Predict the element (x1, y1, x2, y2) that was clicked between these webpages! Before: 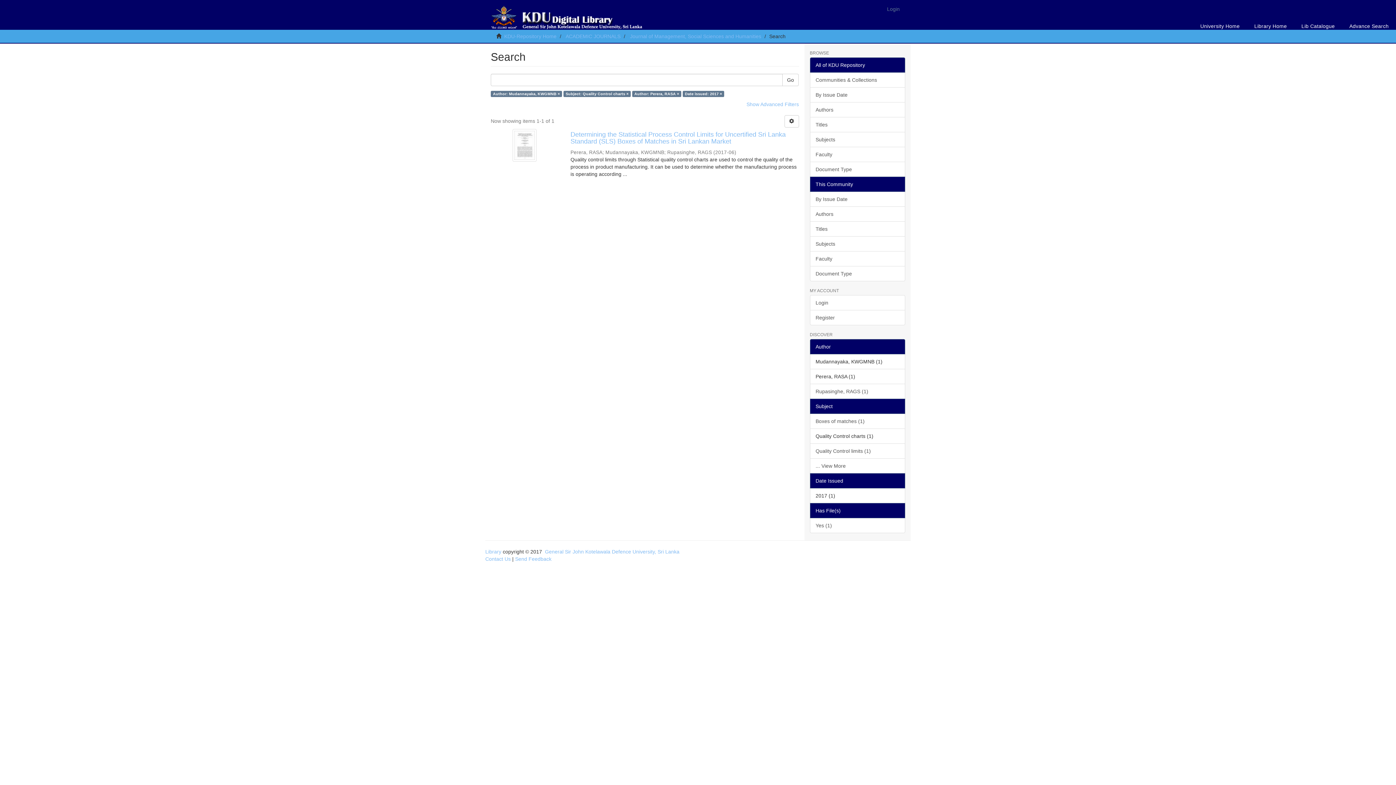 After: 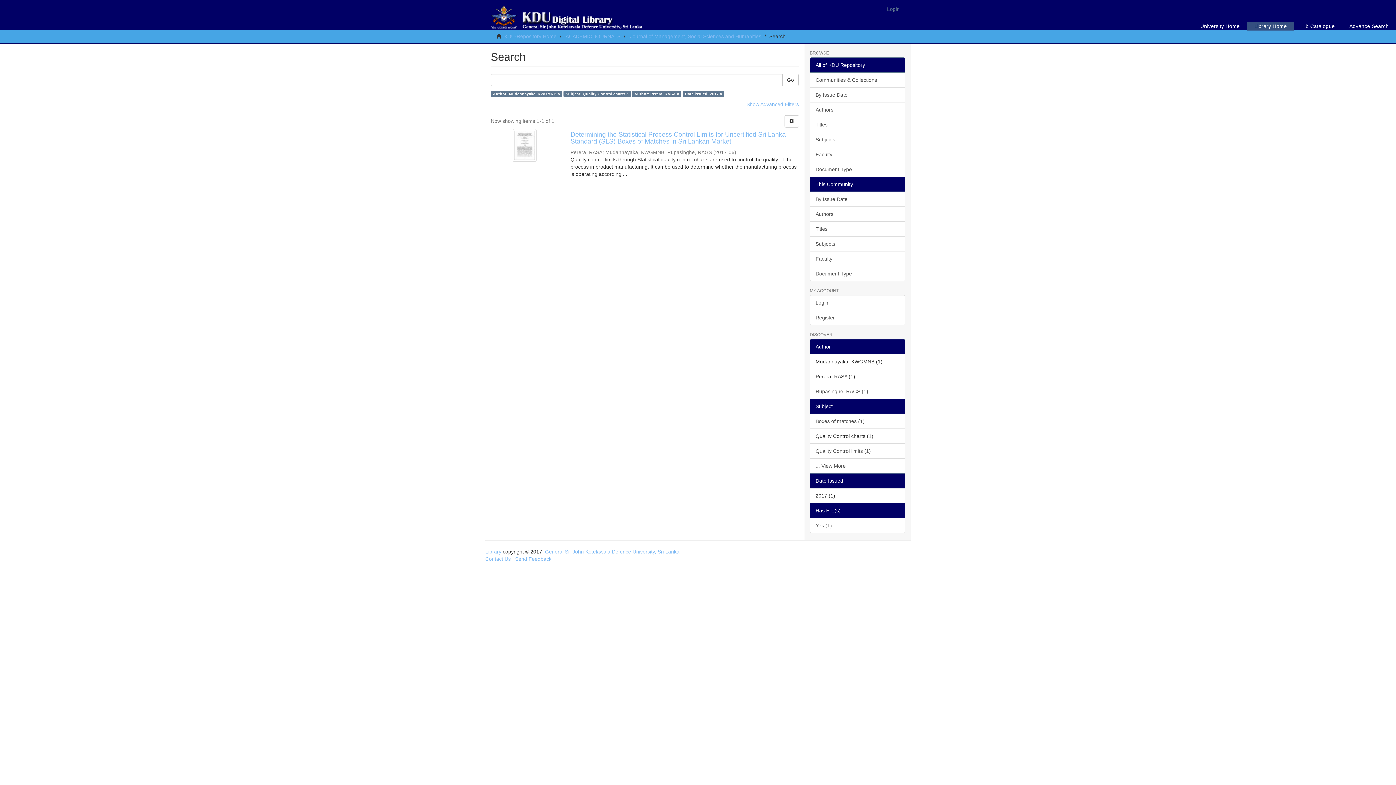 Action: label: Library Home bbox: (1247, 21, 1294, 30)